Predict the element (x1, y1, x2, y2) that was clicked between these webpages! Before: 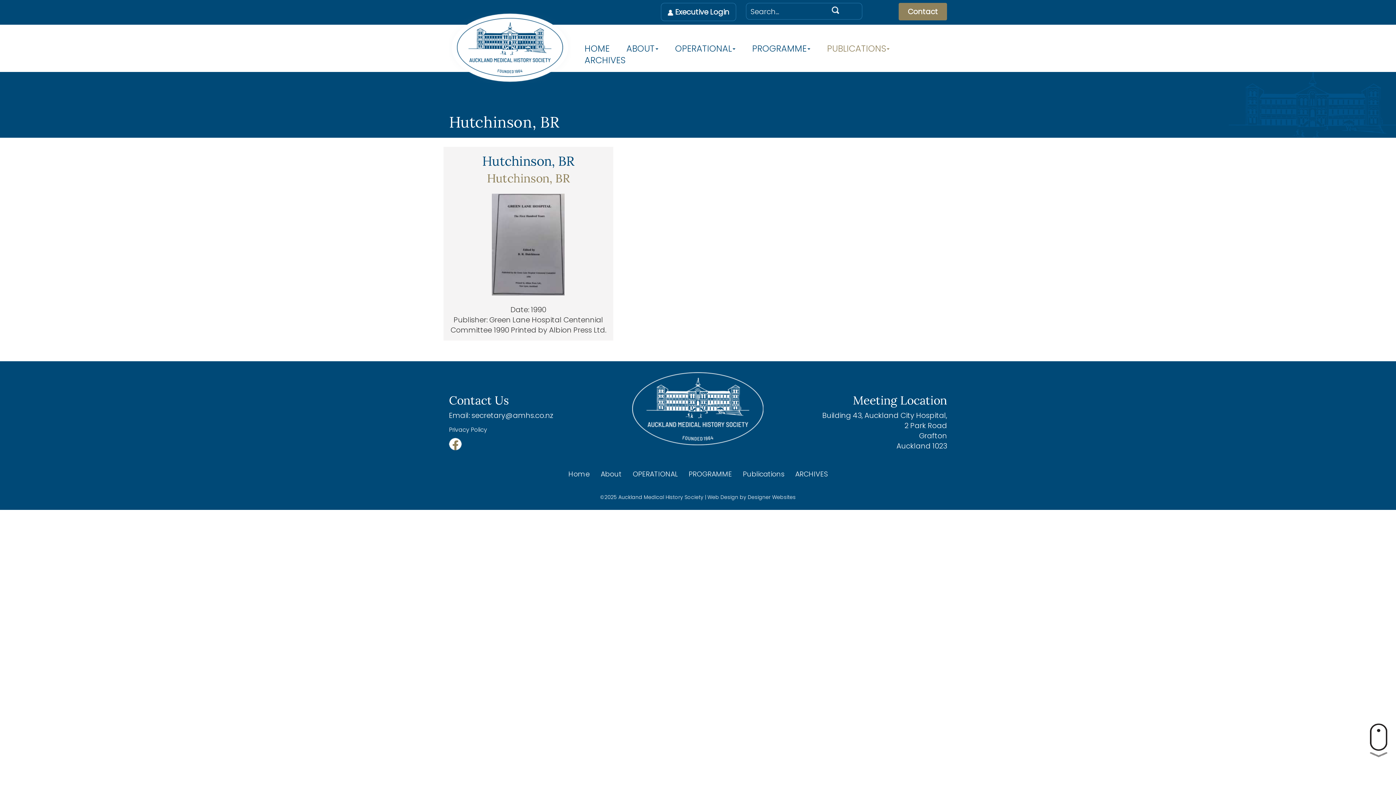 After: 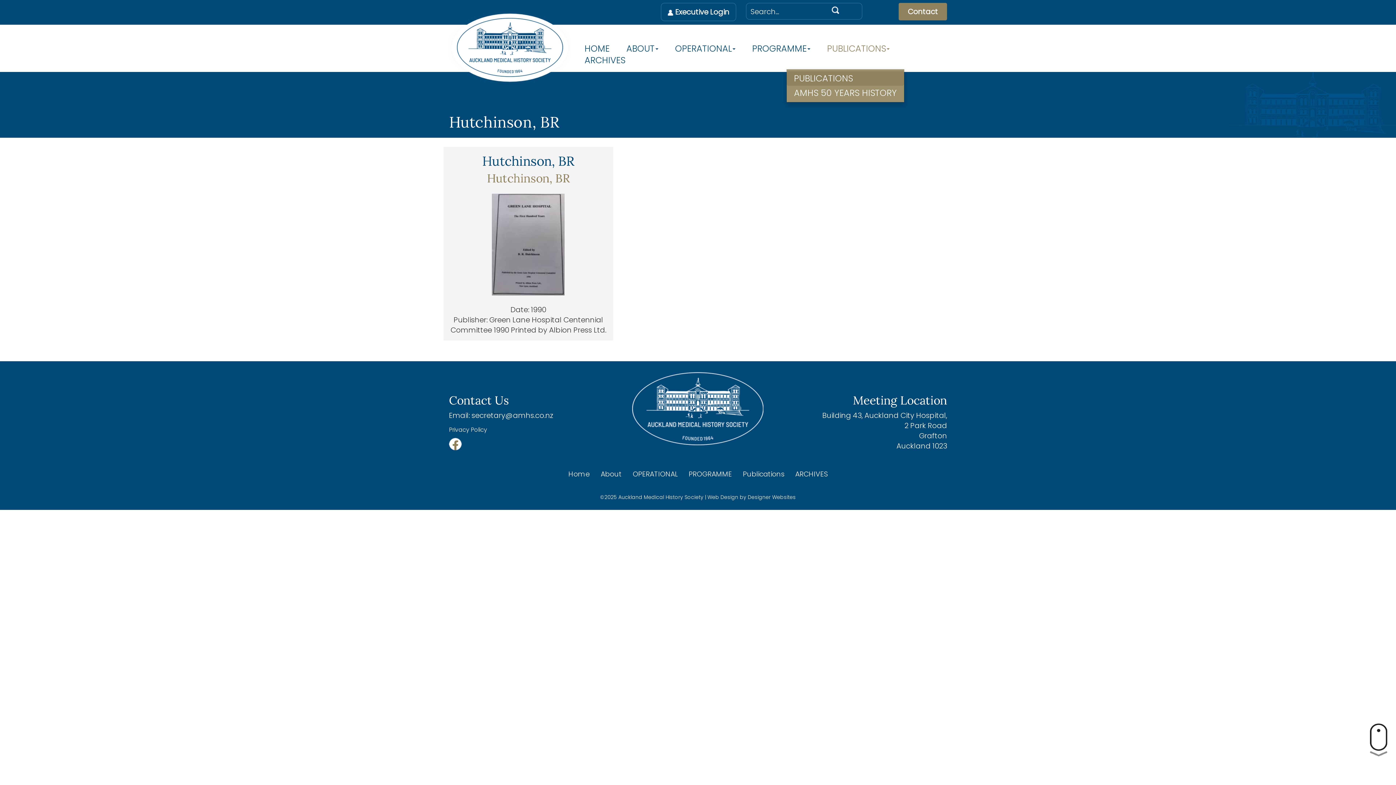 Action: label: PUBLICATIONS bbox: (819, 43, 897, 54)